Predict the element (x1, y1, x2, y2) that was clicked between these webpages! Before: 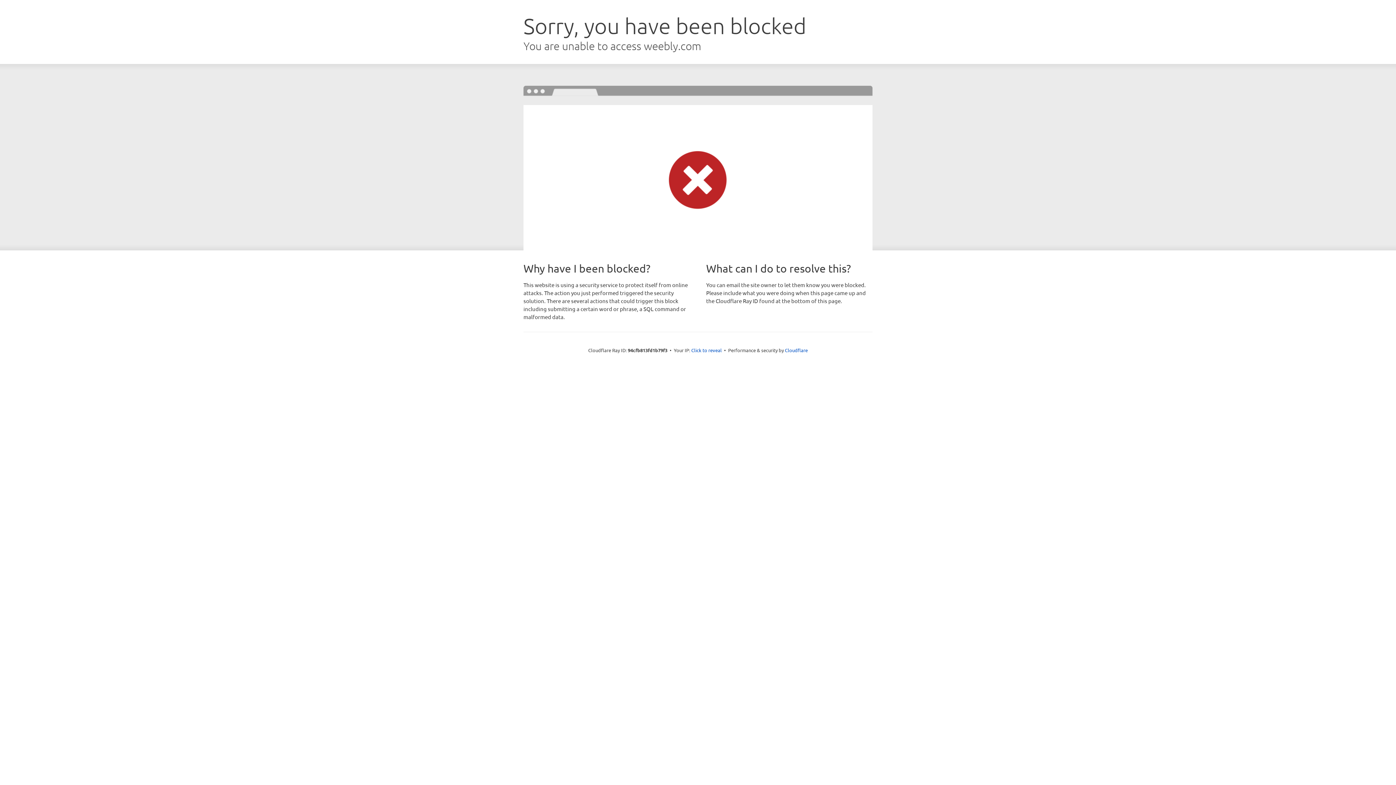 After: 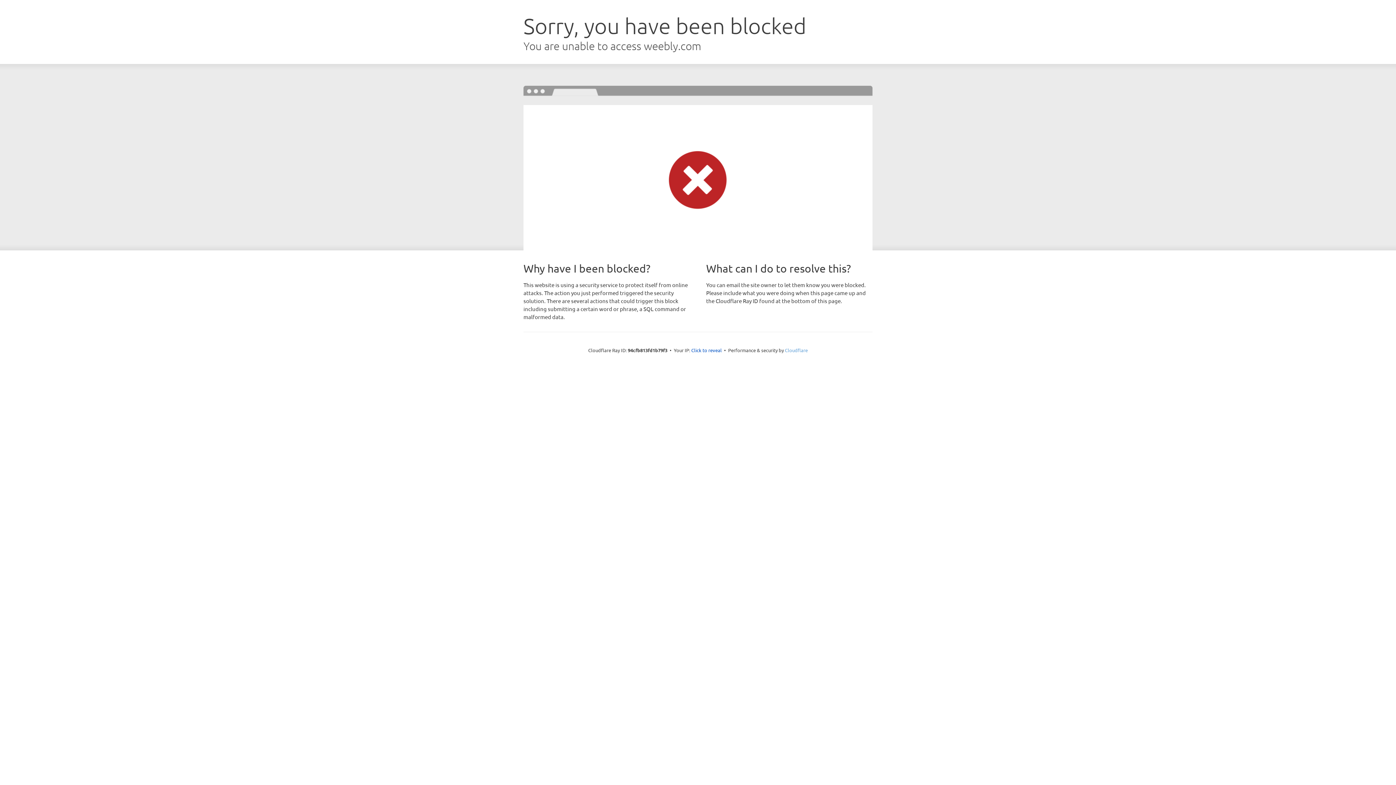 Action: label: Cloudflare bbox: (785, 347, 808, 353)